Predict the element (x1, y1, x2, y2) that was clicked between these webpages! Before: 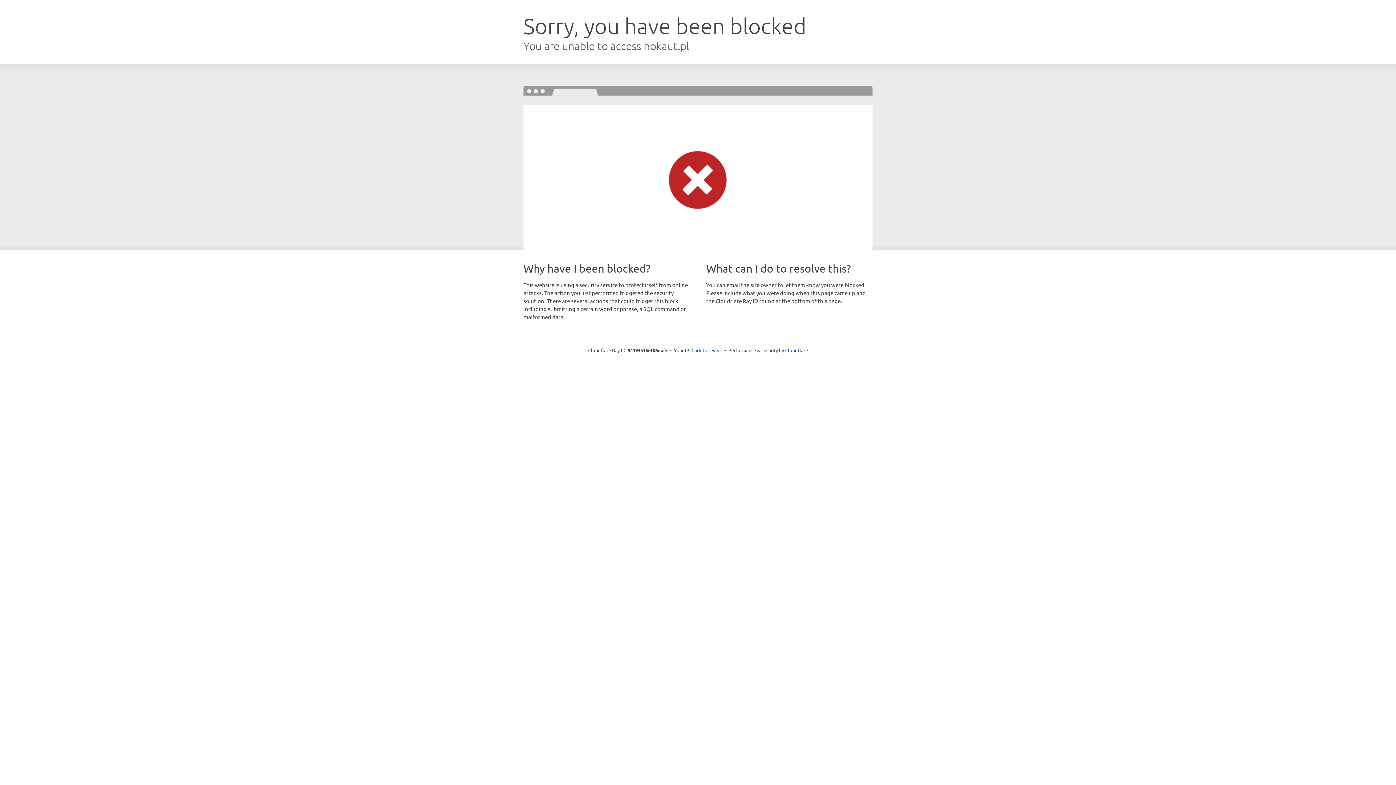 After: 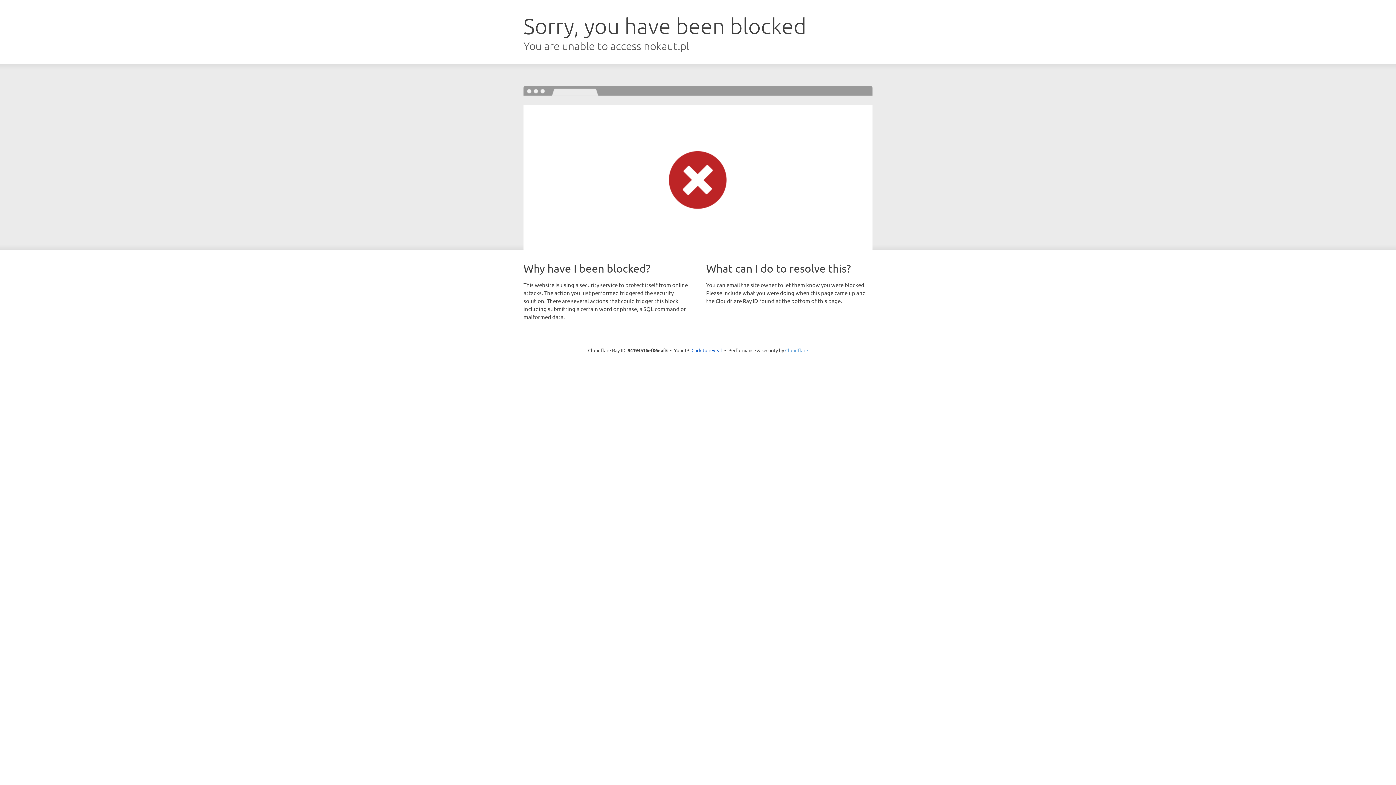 Action: bbox: (785, 347, 808, 353) label: Cloudflare